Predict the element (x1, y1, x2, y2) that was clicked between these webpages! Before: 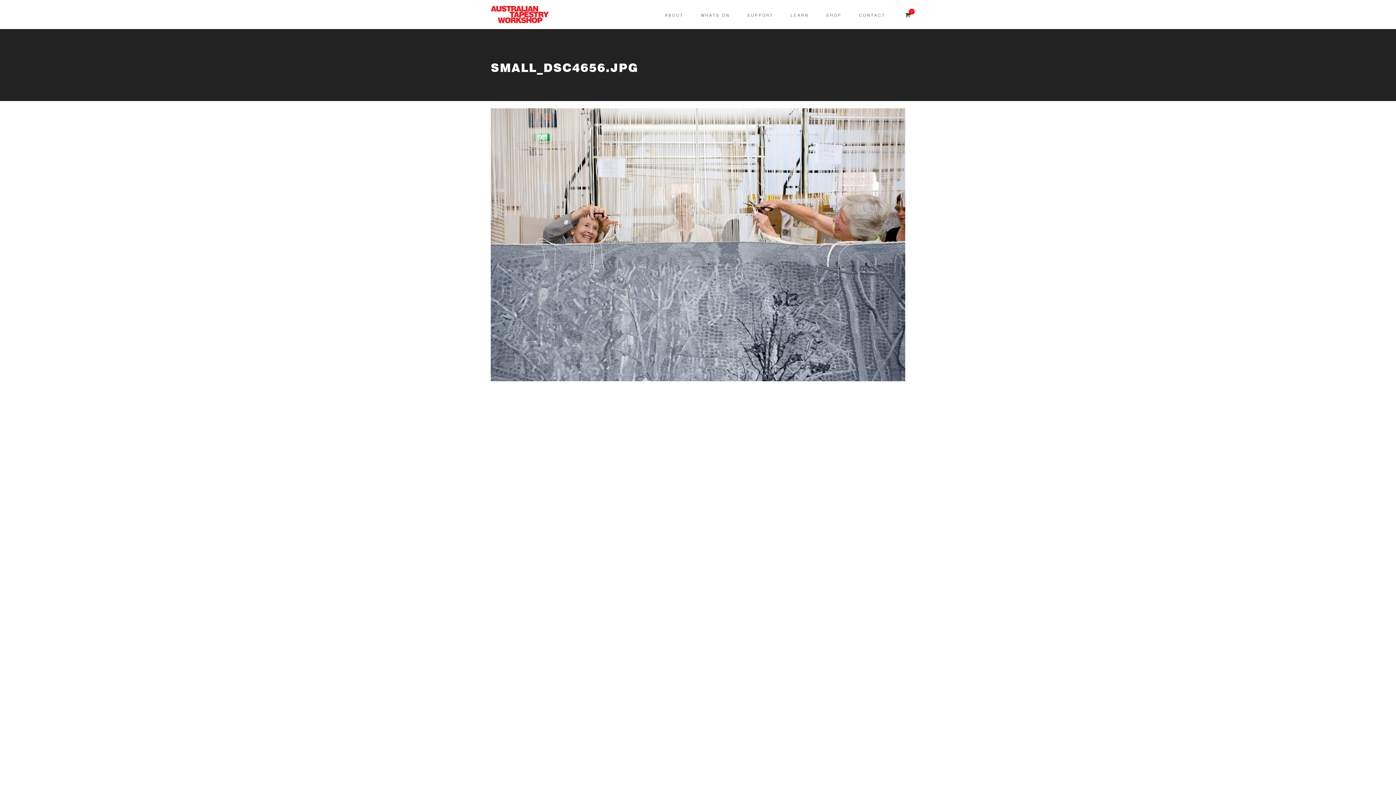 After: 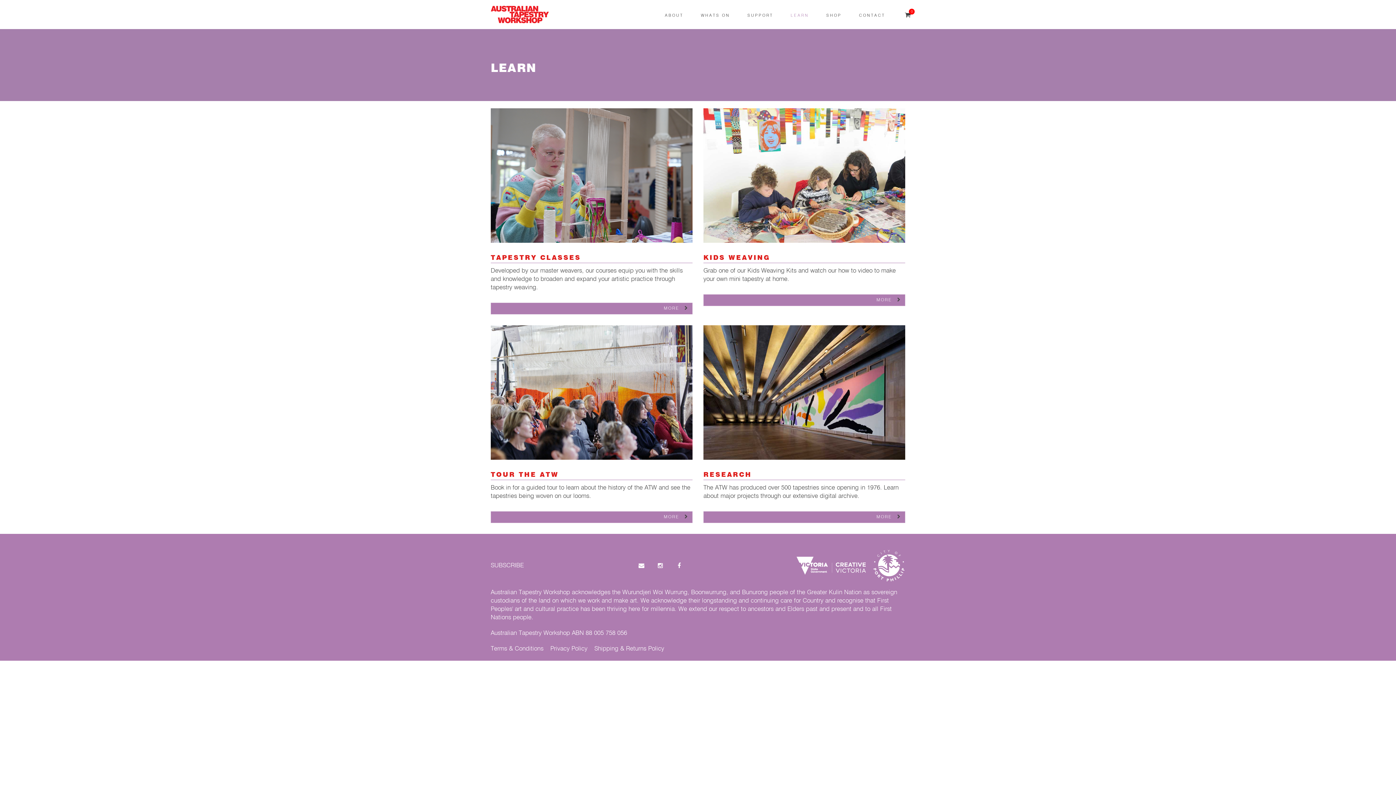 Action: bbox: (783, 0, 819, 30) label: LEARN